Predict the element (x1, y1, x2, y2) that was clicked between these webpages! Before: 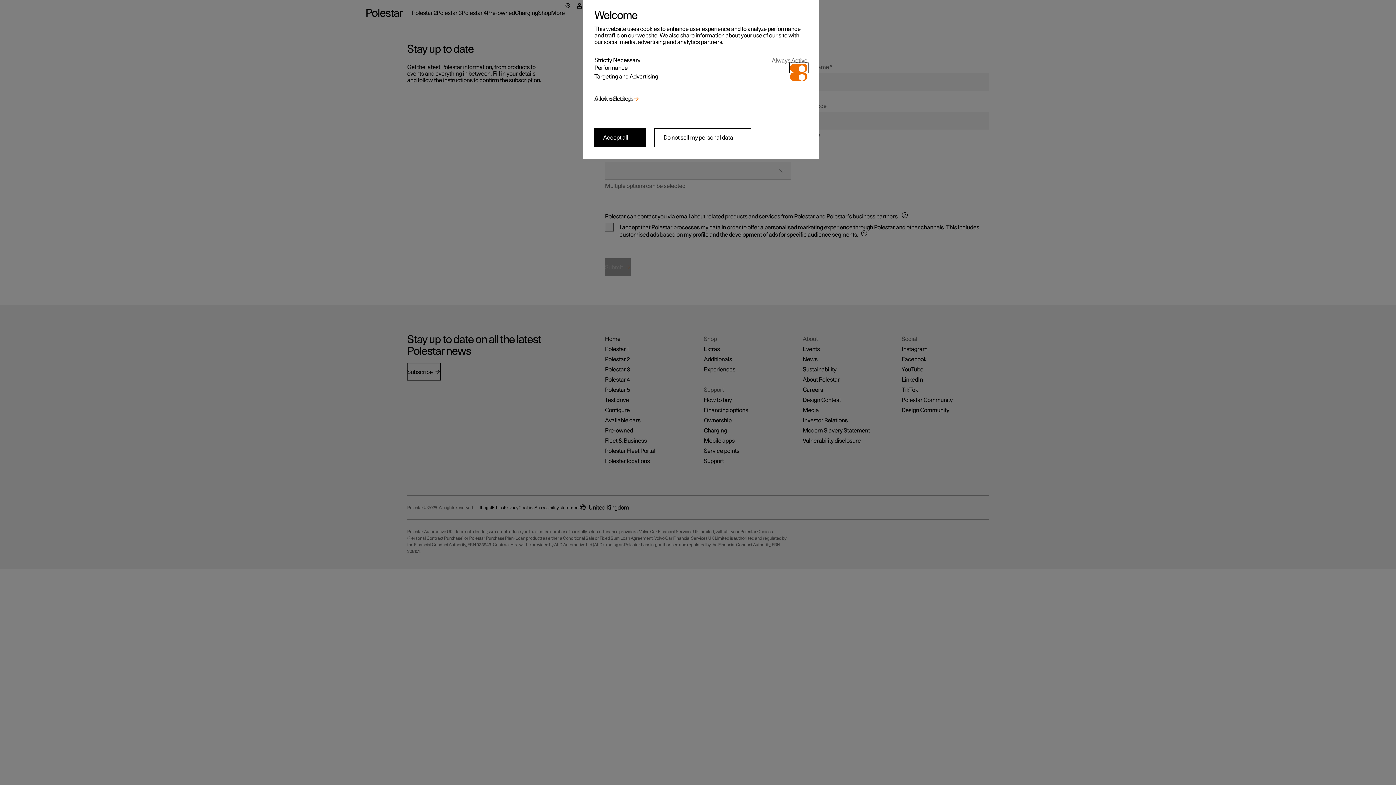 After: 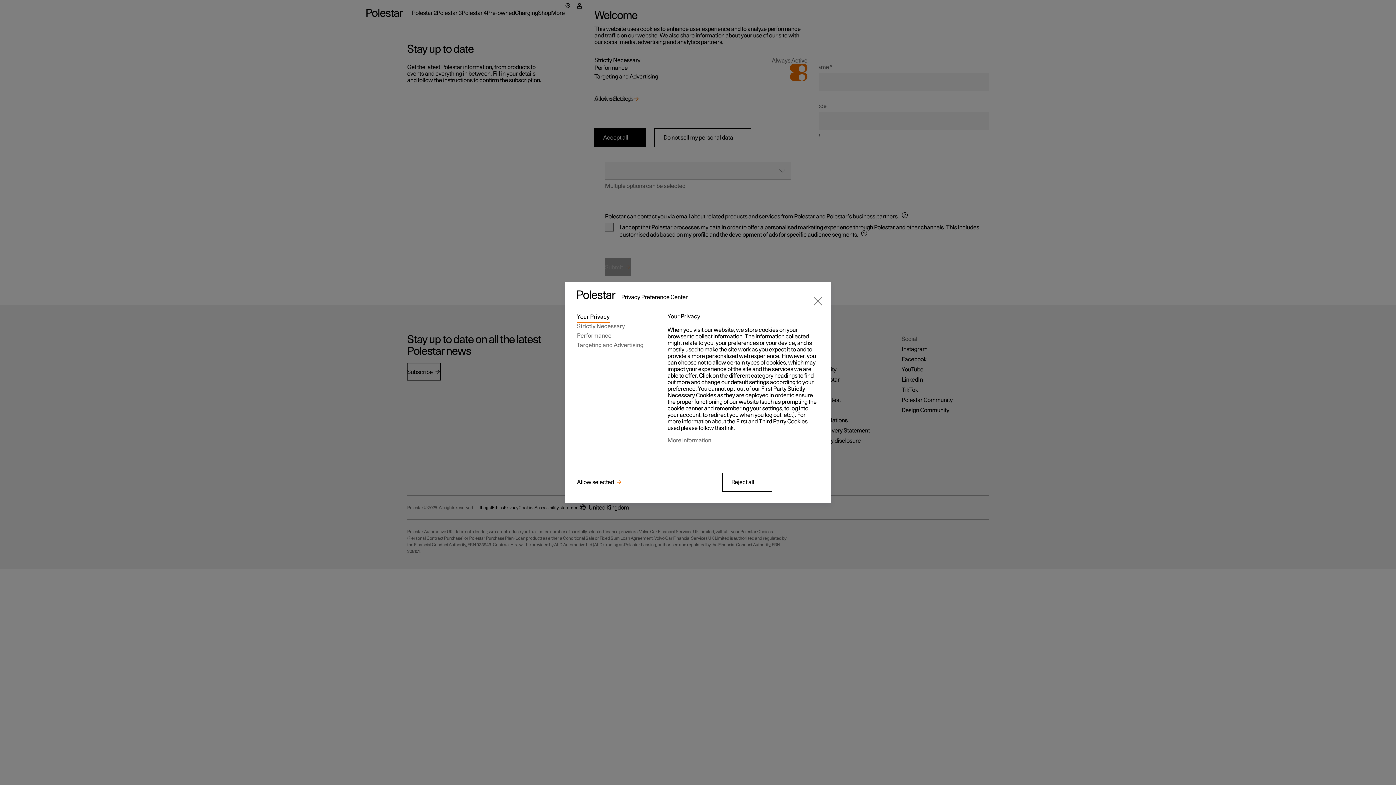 Action: bbox: (594, 95, 633, 102) label: Cookie Settings